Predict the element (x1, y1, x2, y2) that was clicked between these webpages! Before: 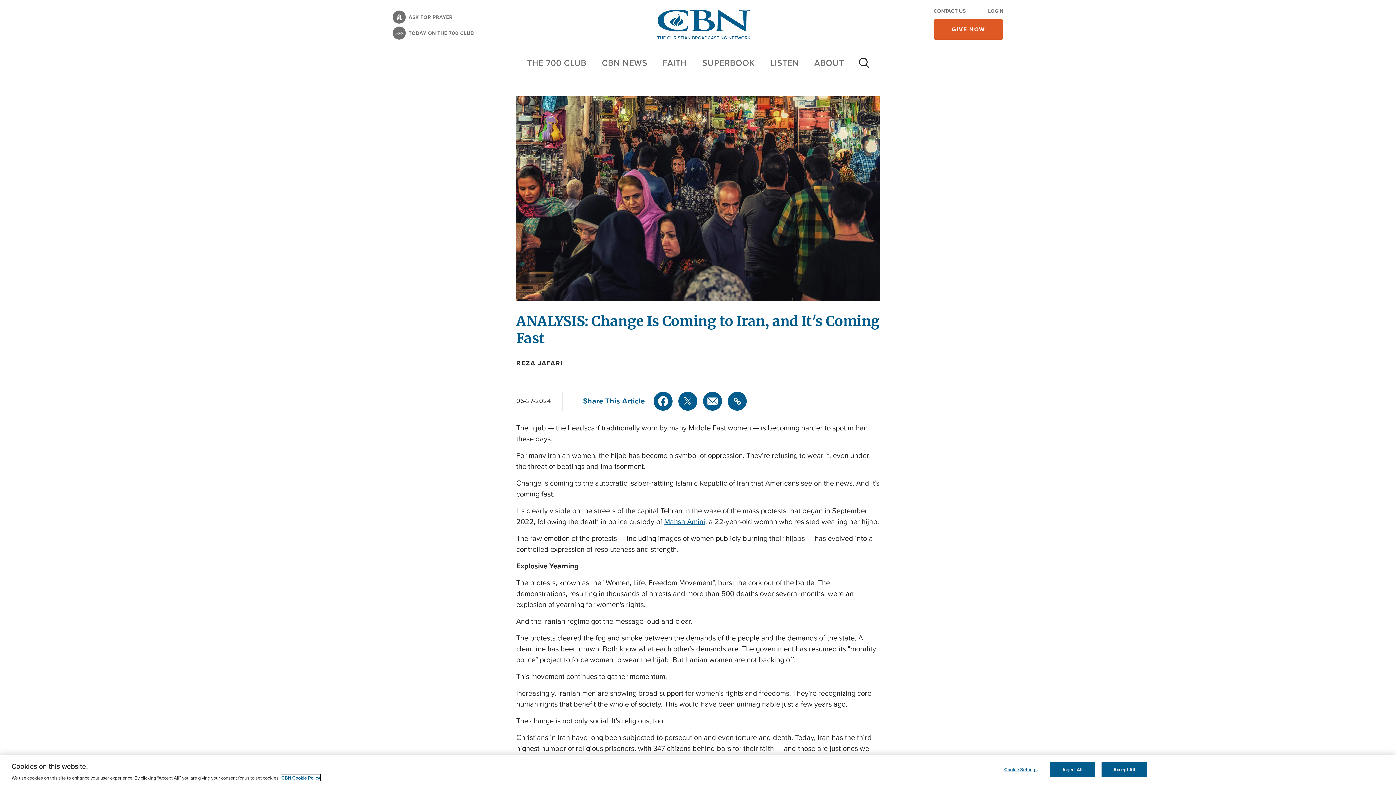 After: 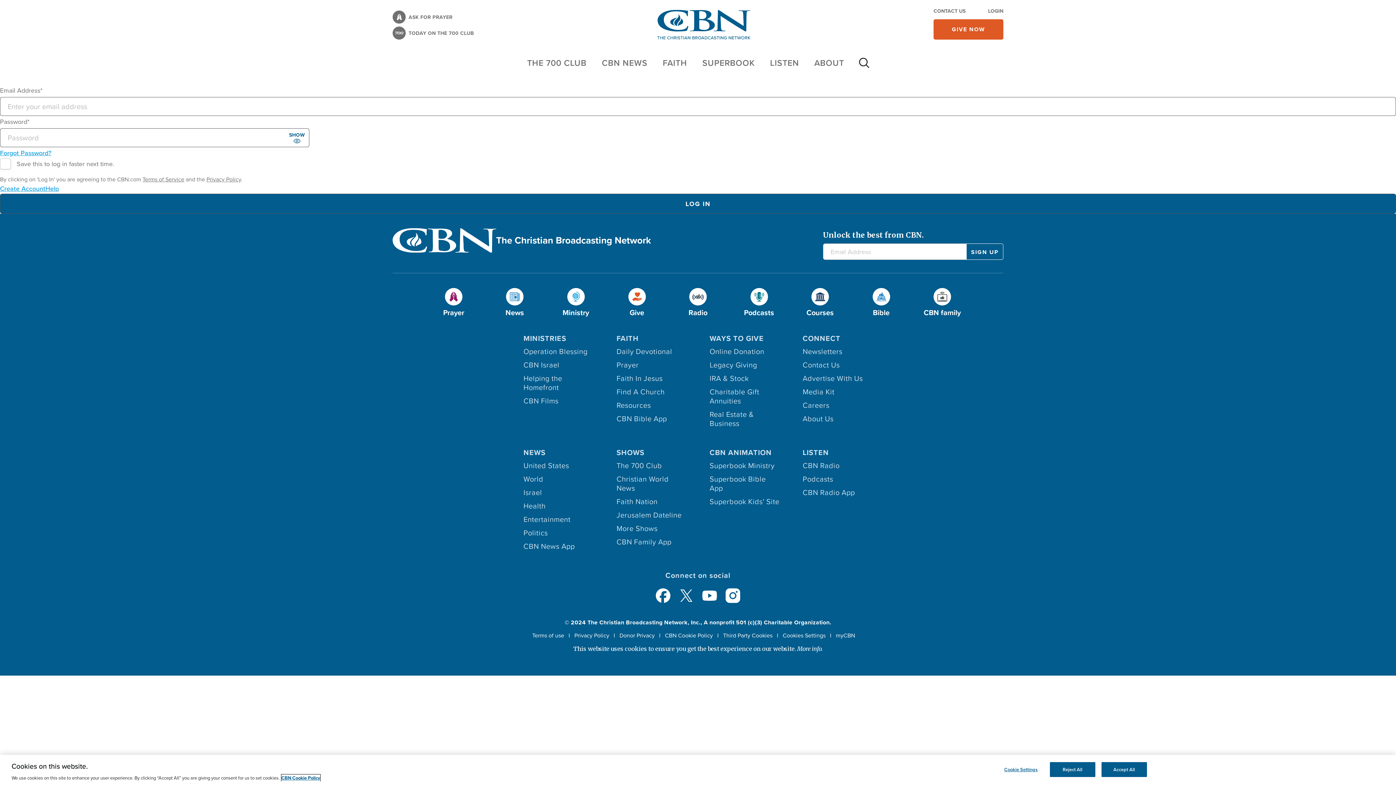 Action: label: LOGIN bbox: (988, 7, 1003, 14)